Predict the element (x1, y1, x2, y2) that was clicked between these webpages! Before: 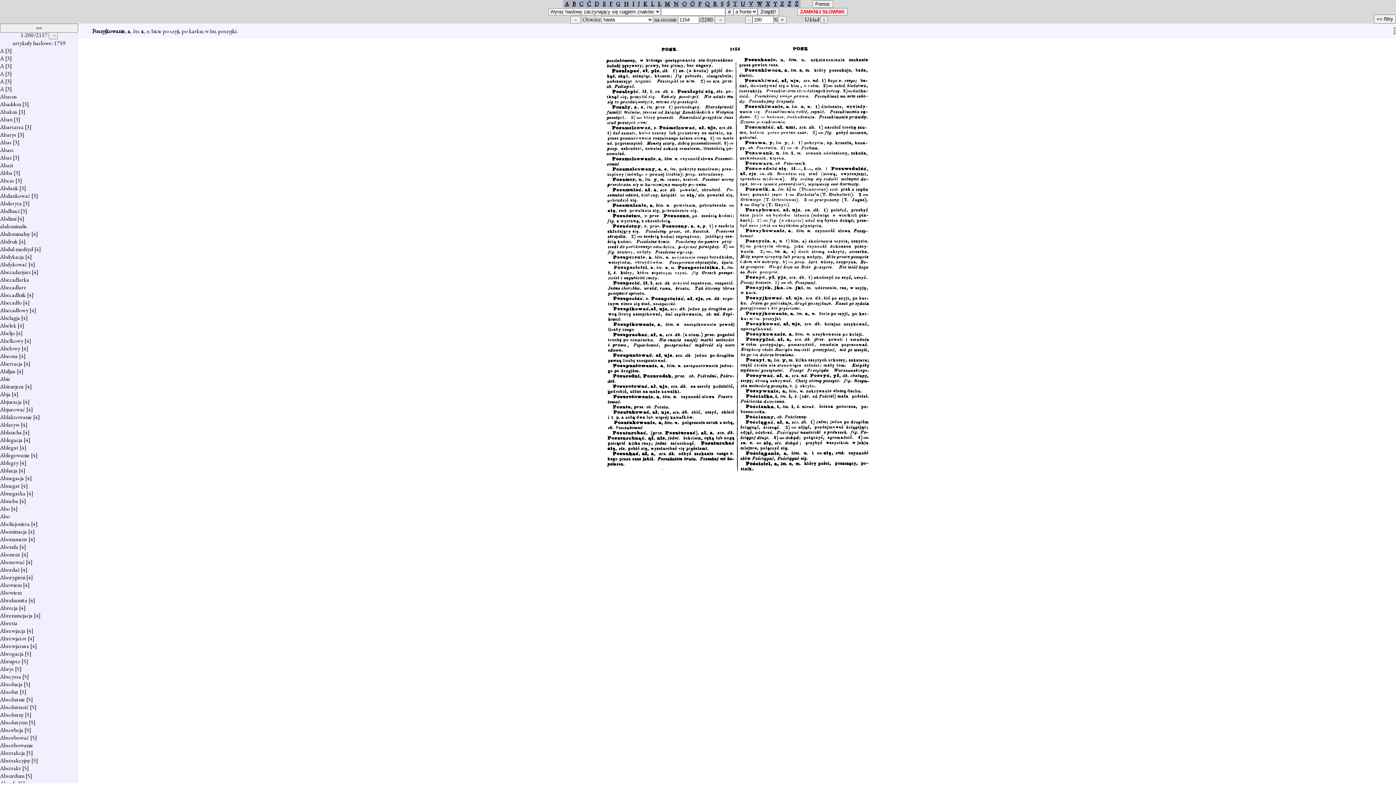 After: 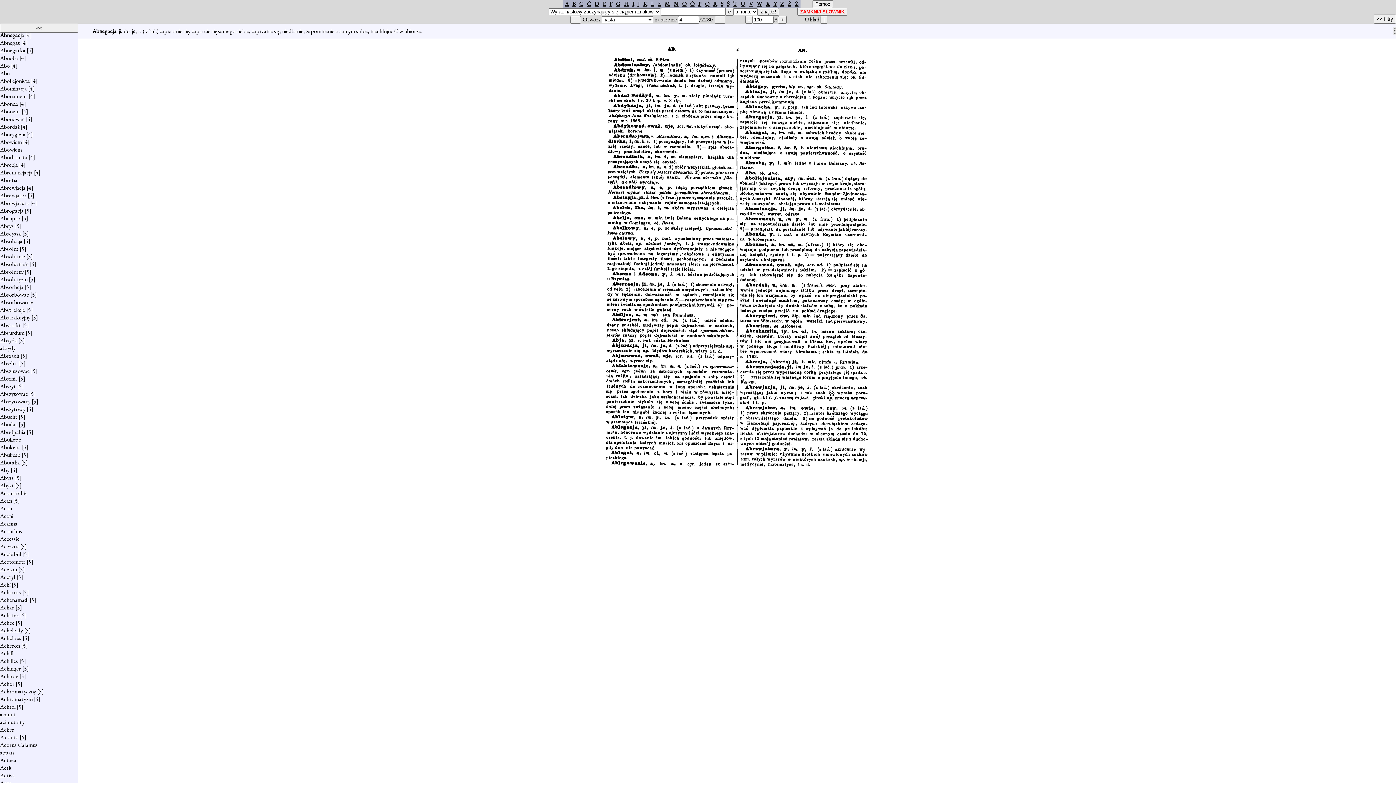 Action: bbox: (0, 474, 24, 482) label: Abnegacja